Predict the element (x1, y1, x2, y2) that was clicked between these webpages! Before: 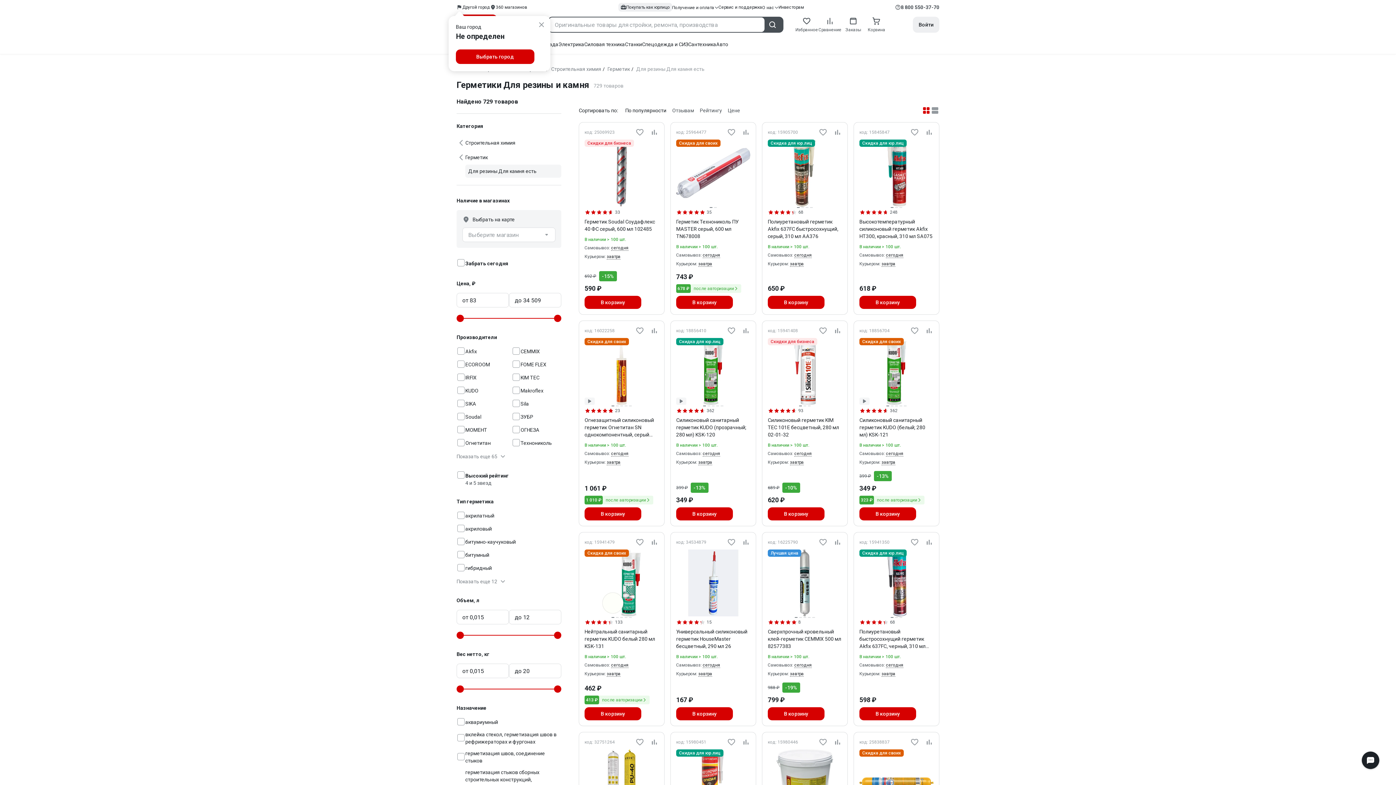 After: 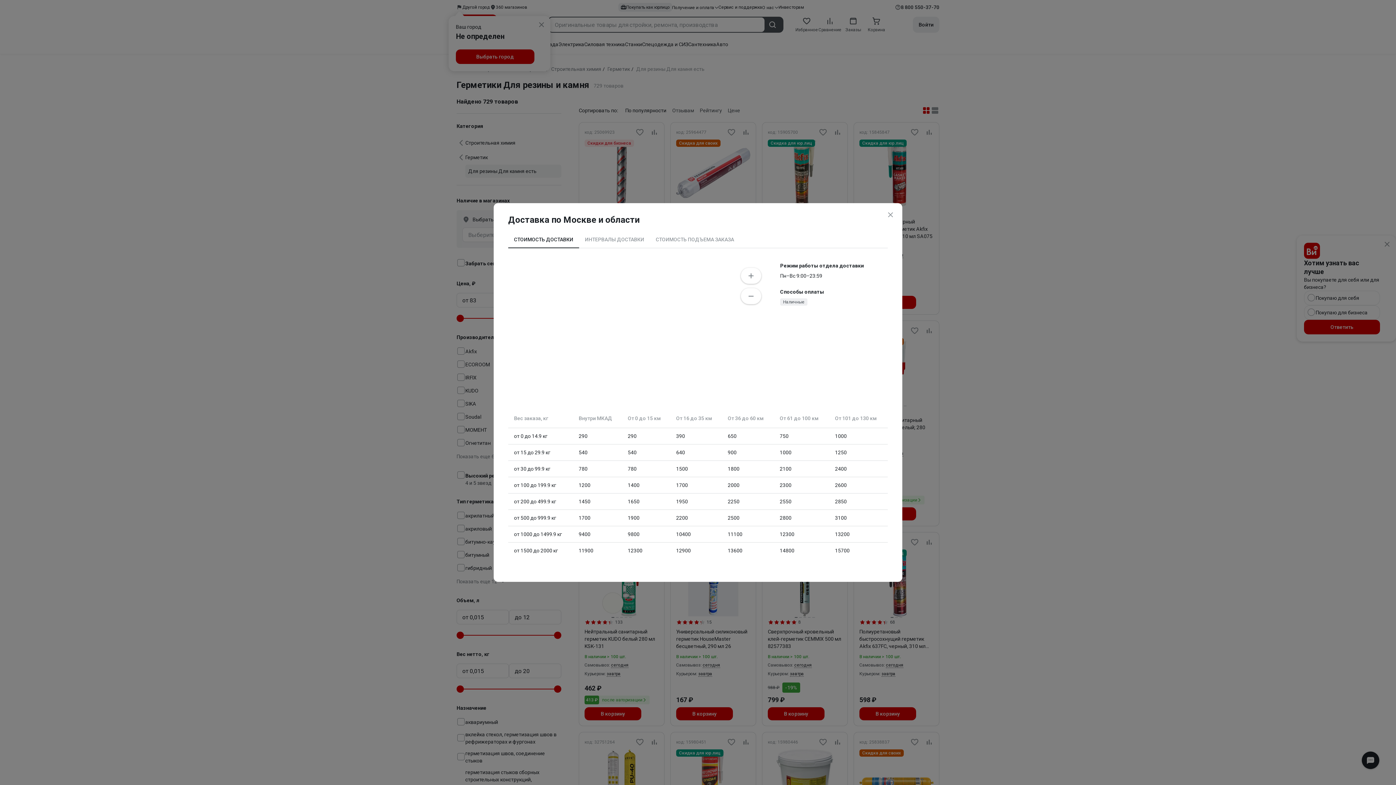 Action: bbox: (790, 671, 804, 677) label: завтра